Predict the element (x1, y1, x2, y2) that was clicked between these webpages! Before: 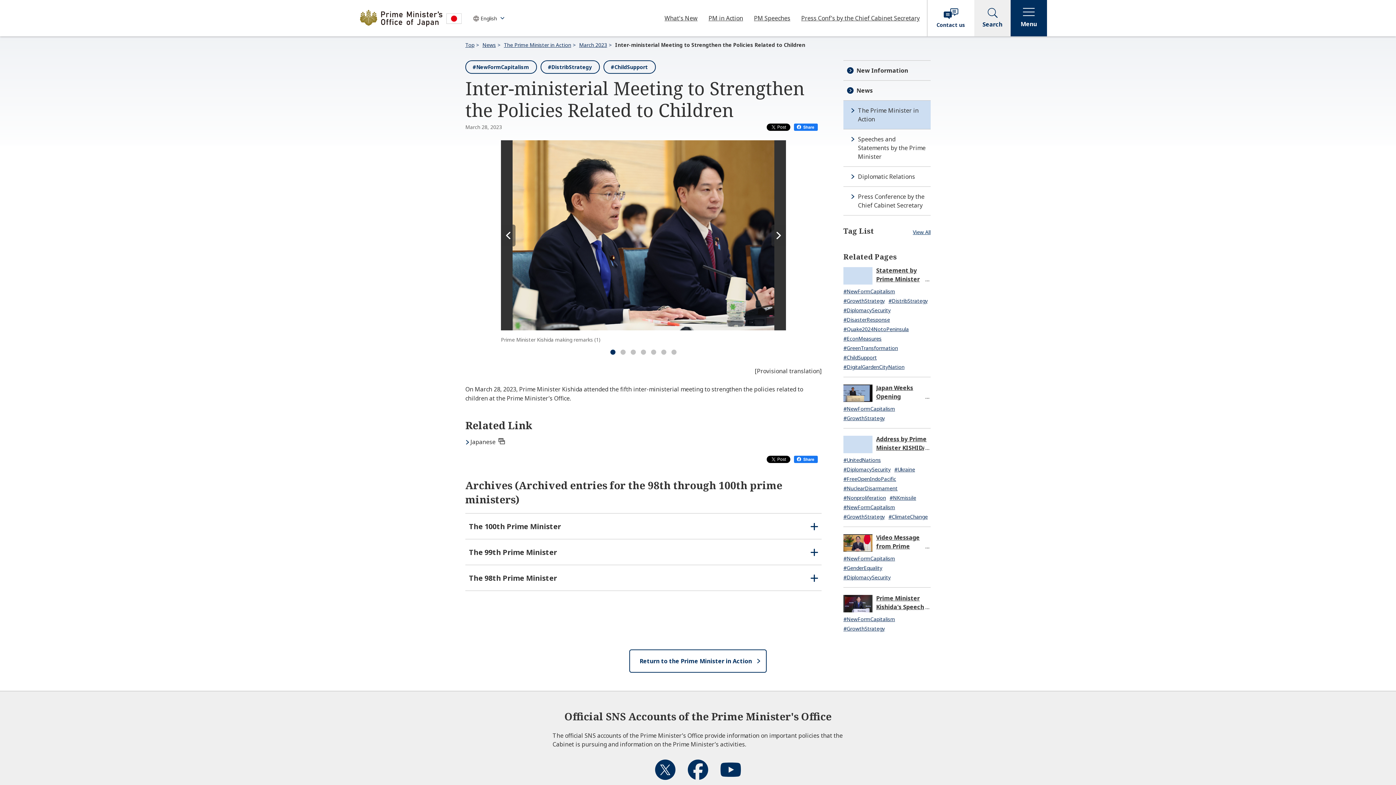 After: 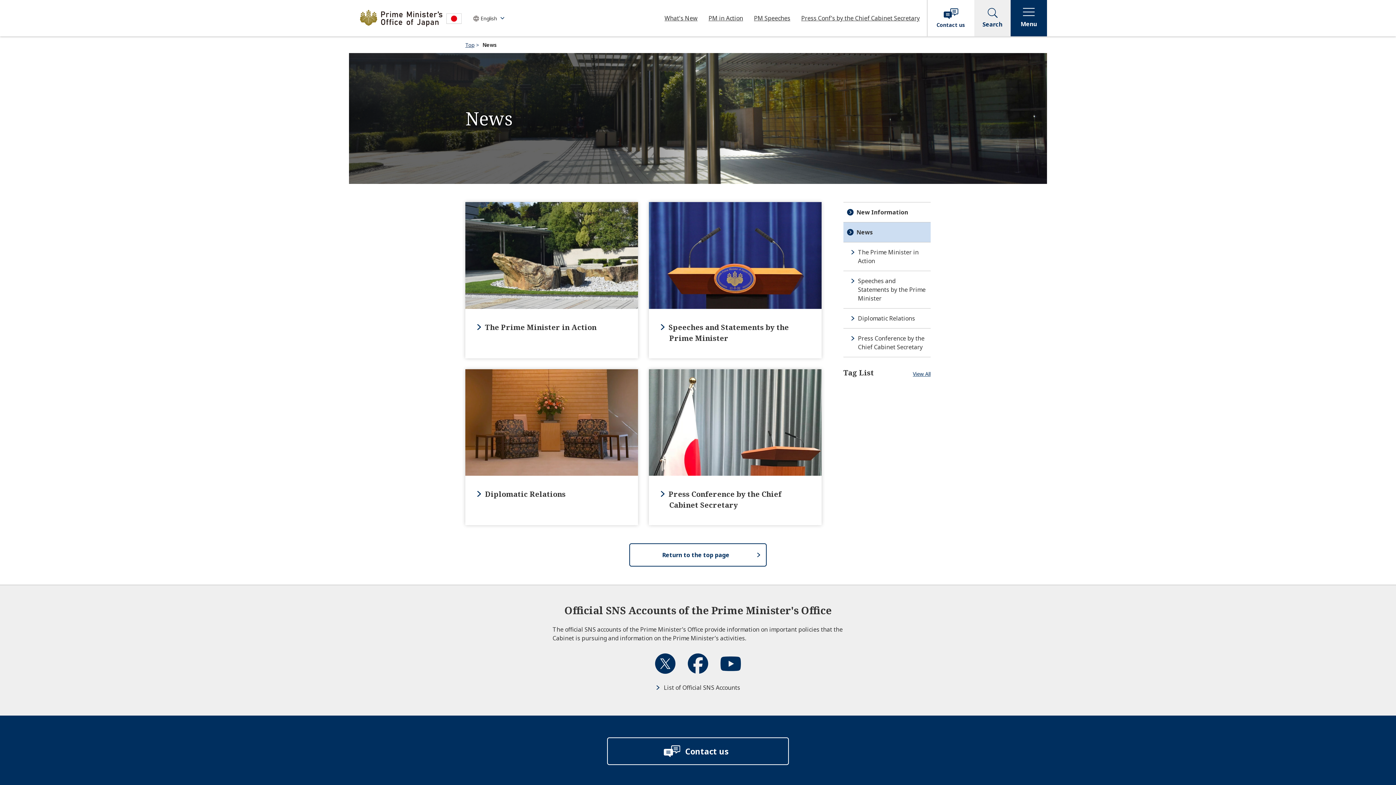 Action: label: News bbox: (482, 41, 502, 48)